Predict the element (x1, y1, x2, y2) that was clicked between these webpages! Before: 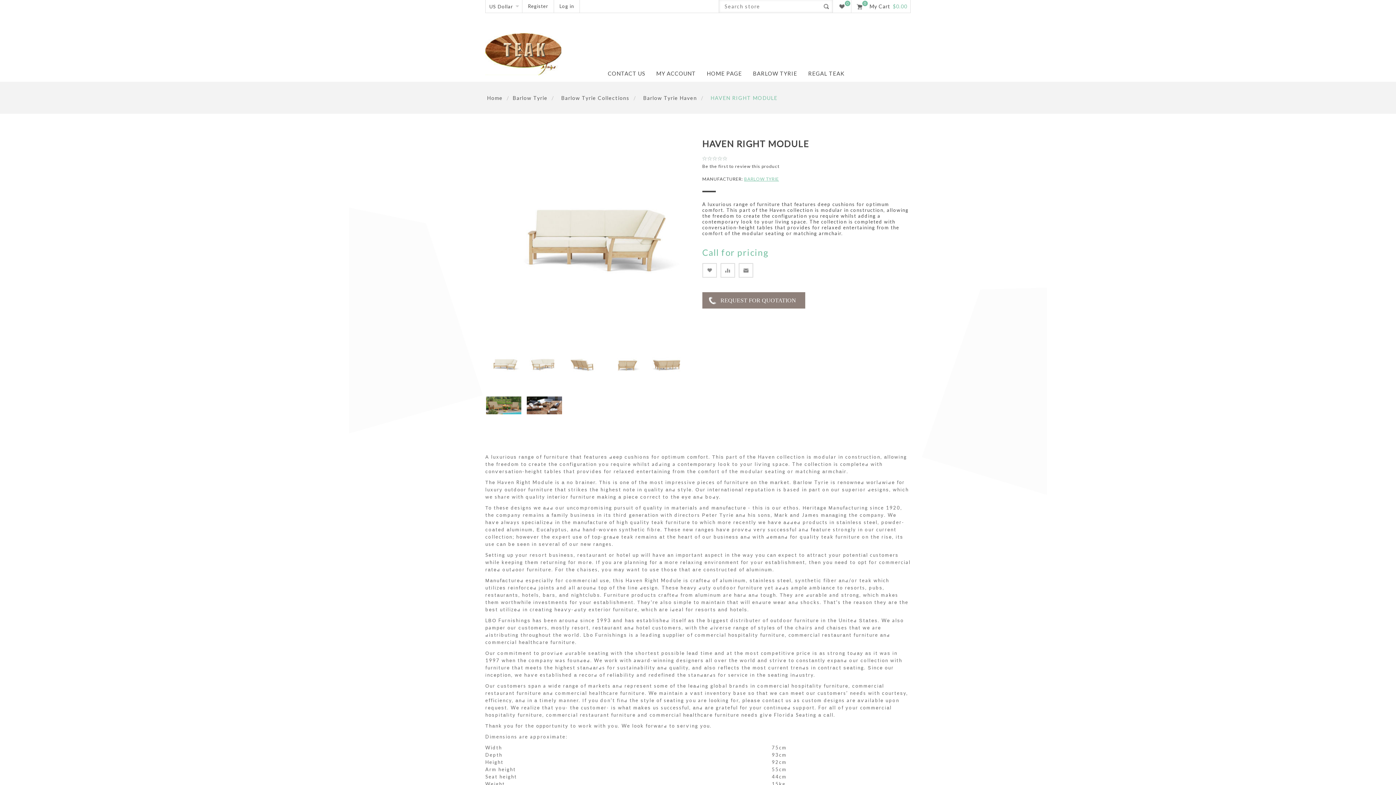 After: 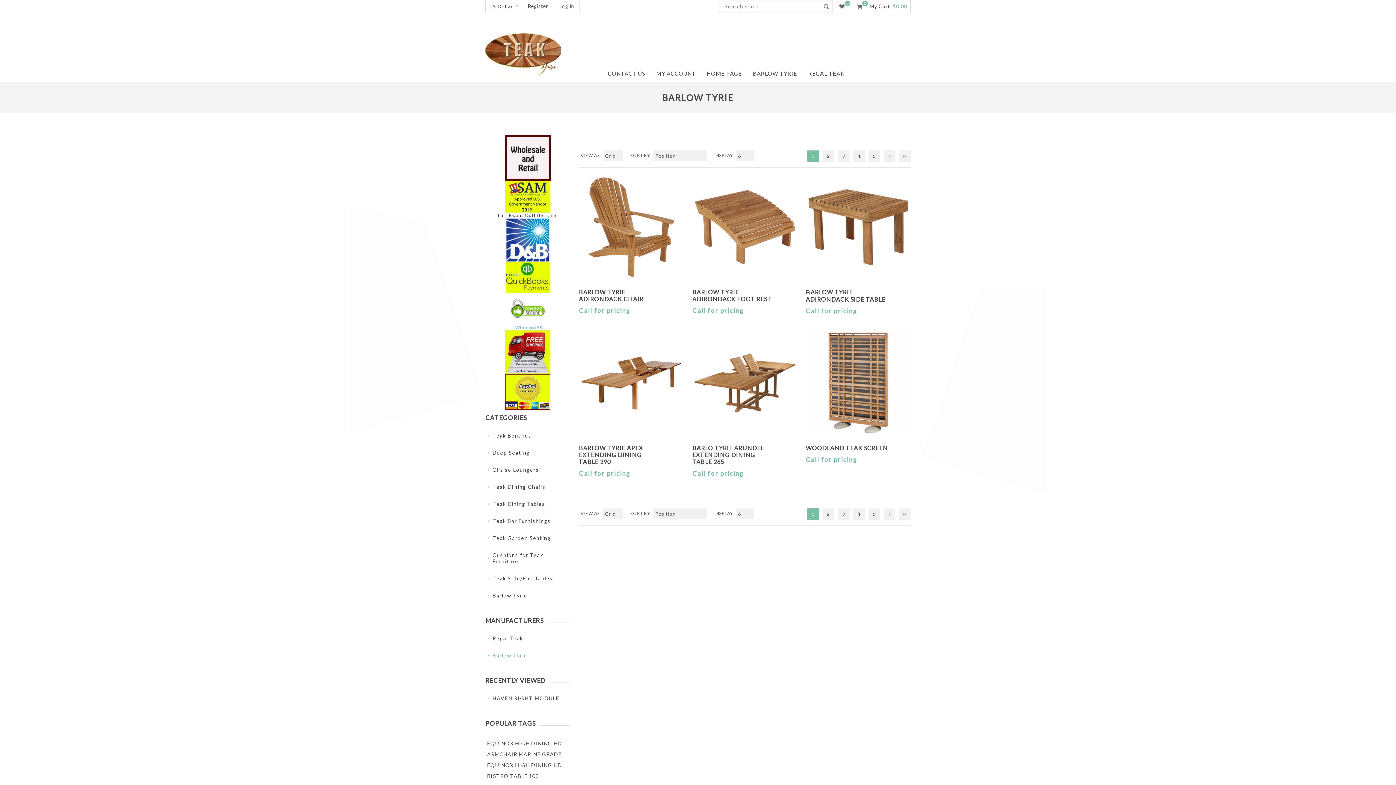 Action: bbox: (744, 176, 779, 181) label: BARLOW TYRIE